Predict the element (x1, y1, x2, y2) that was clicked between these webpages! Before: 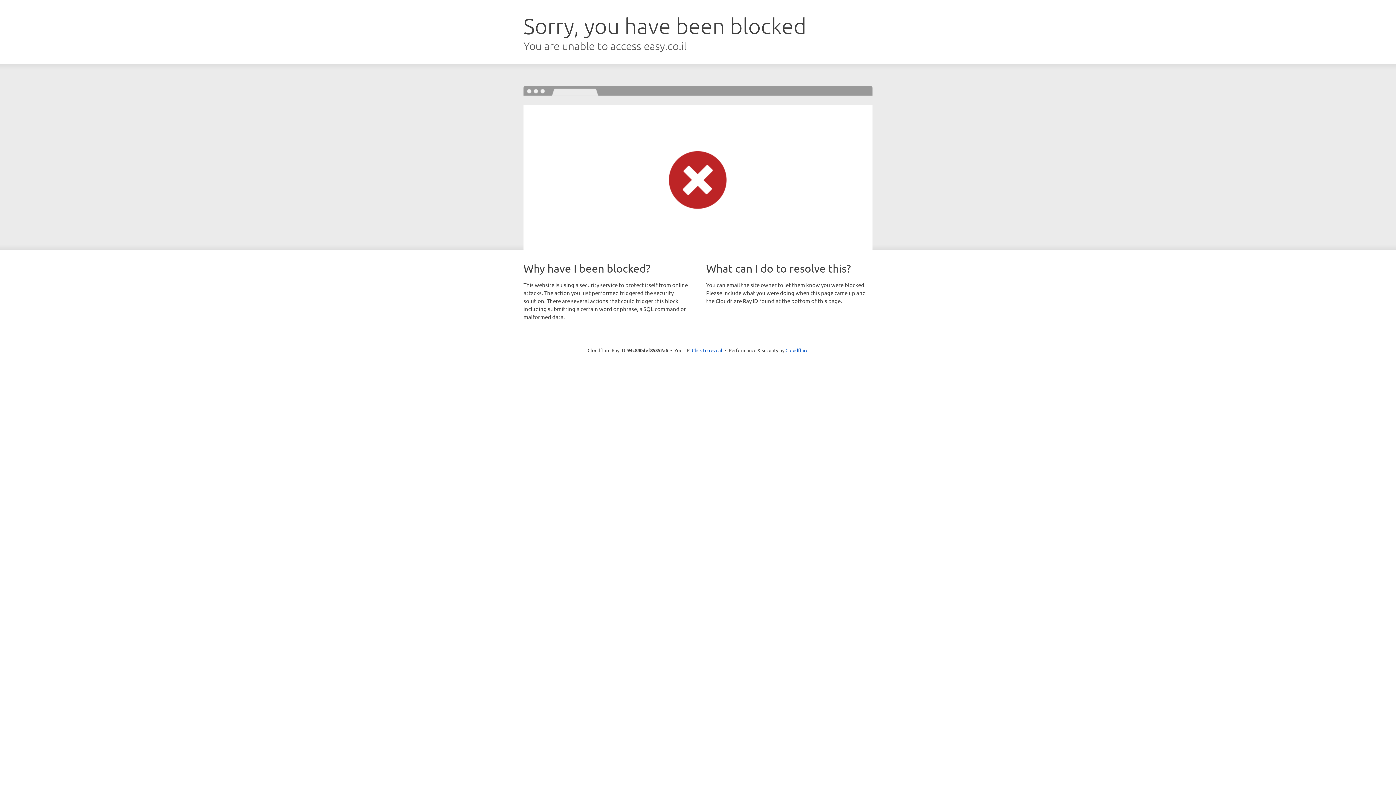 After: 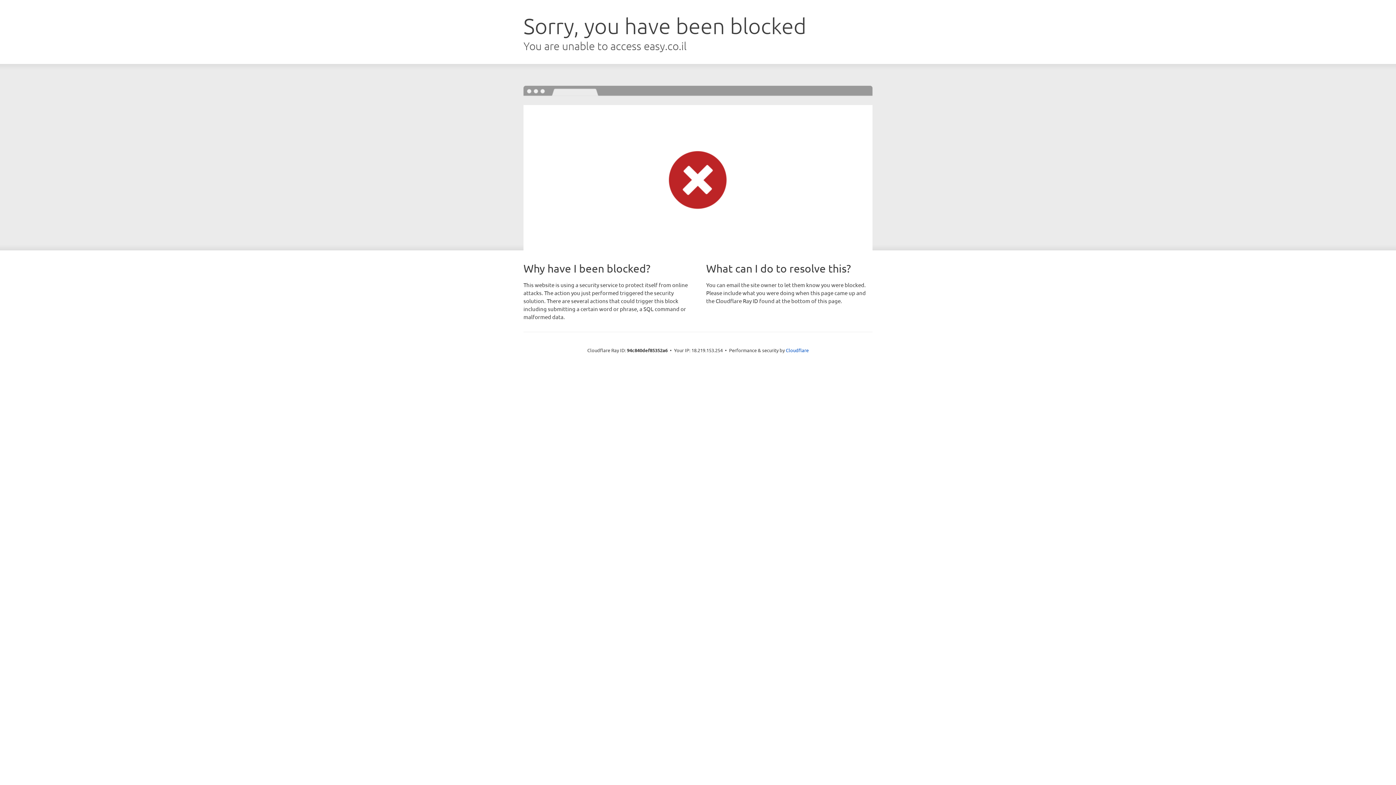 Action: label: Click to reveal bbox: (692, 346, 722, 353)